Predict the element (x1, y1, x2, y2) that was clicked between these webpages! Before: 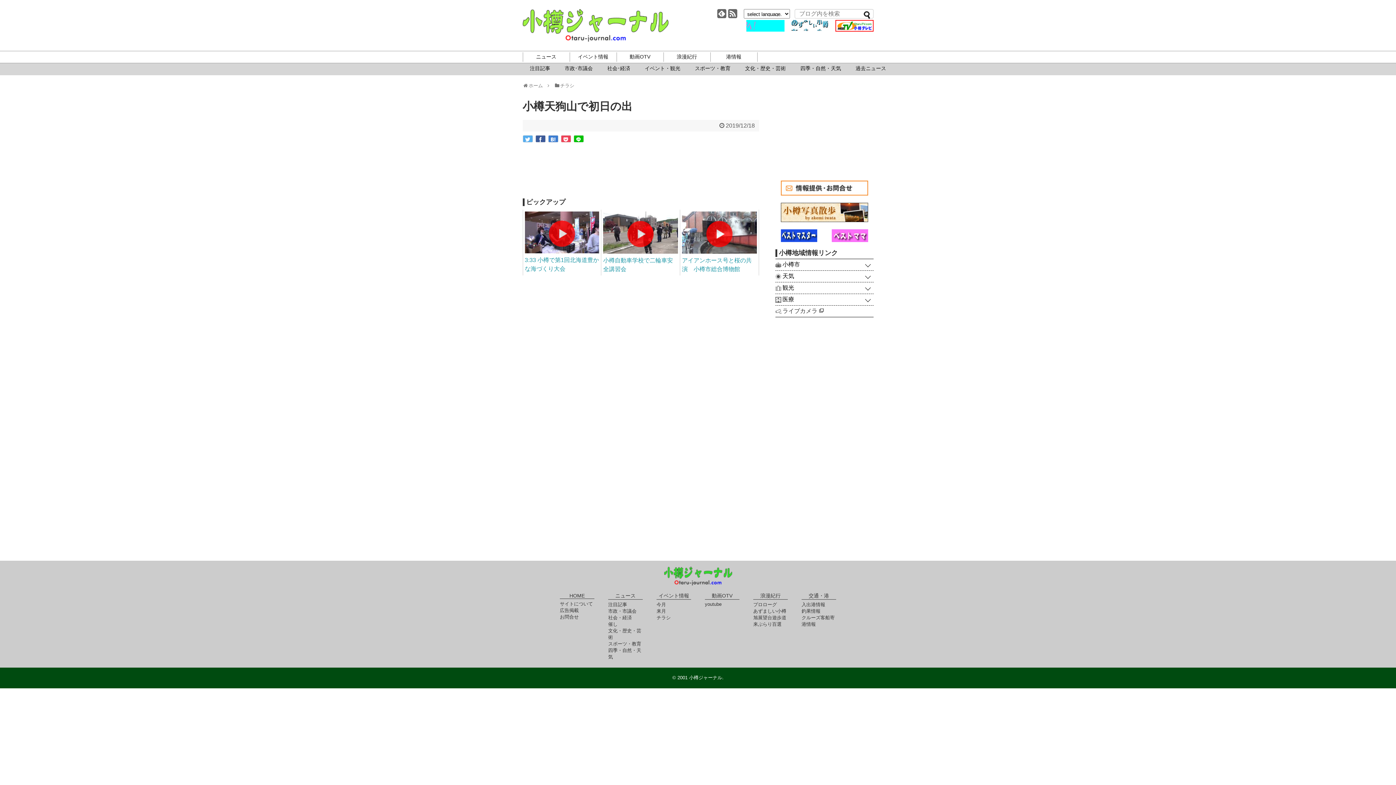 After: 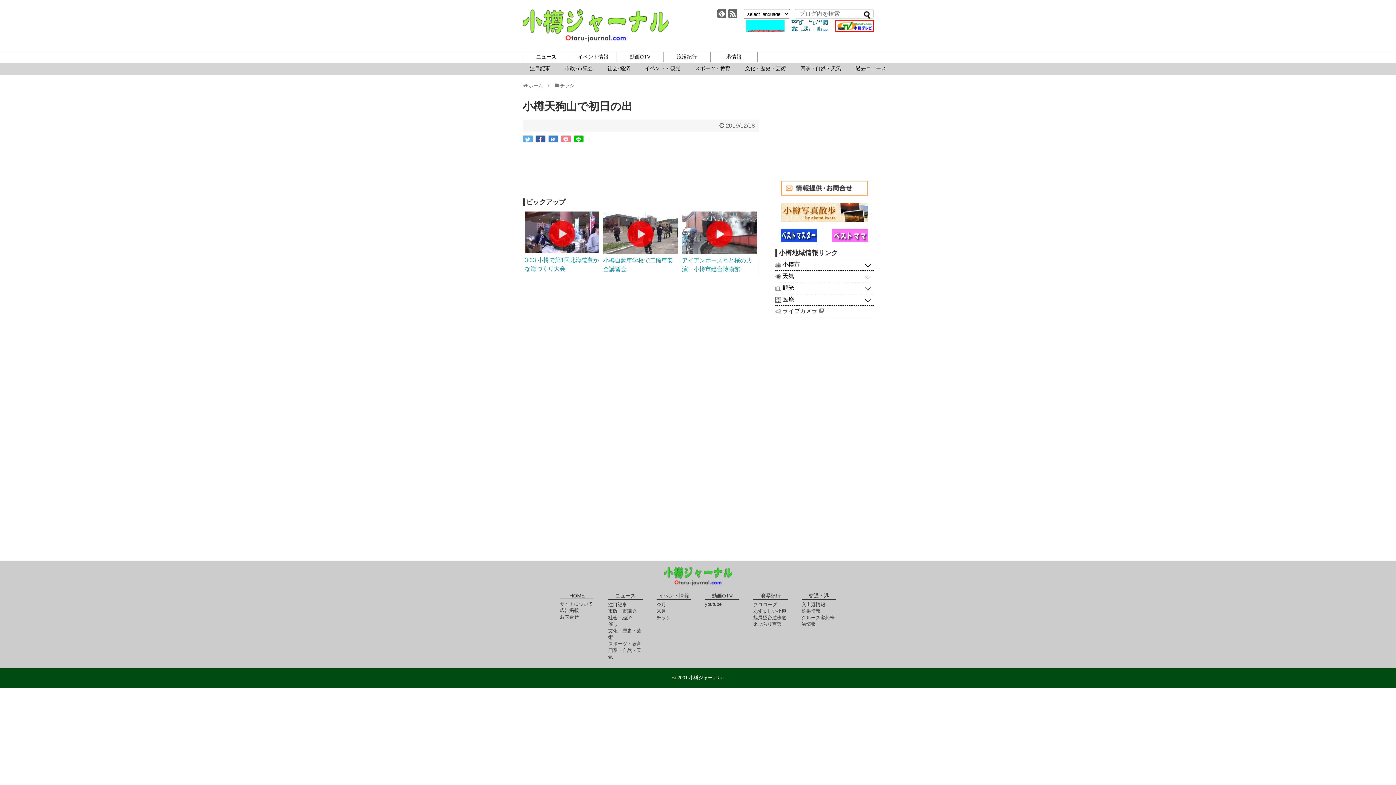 Action: bbox: (560, 135, 571, 142)